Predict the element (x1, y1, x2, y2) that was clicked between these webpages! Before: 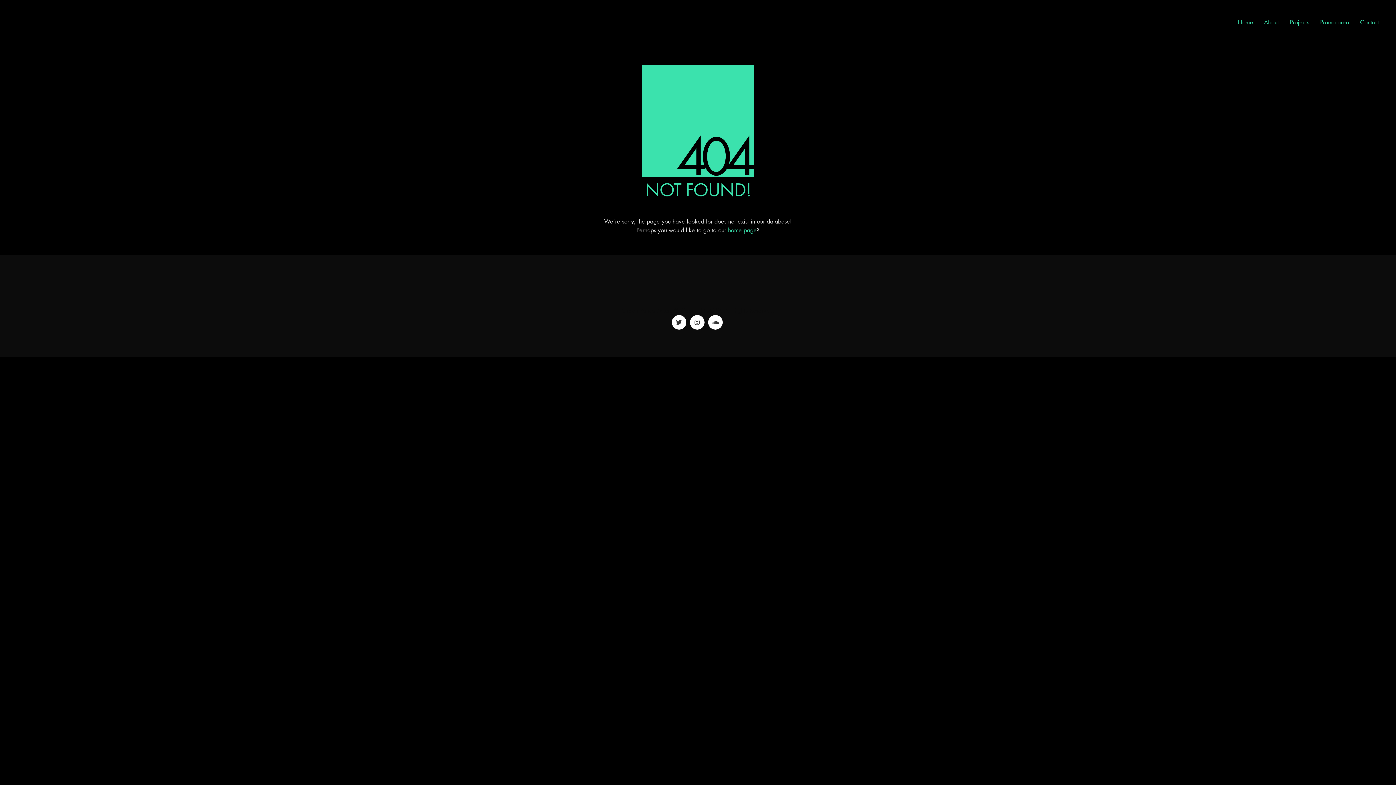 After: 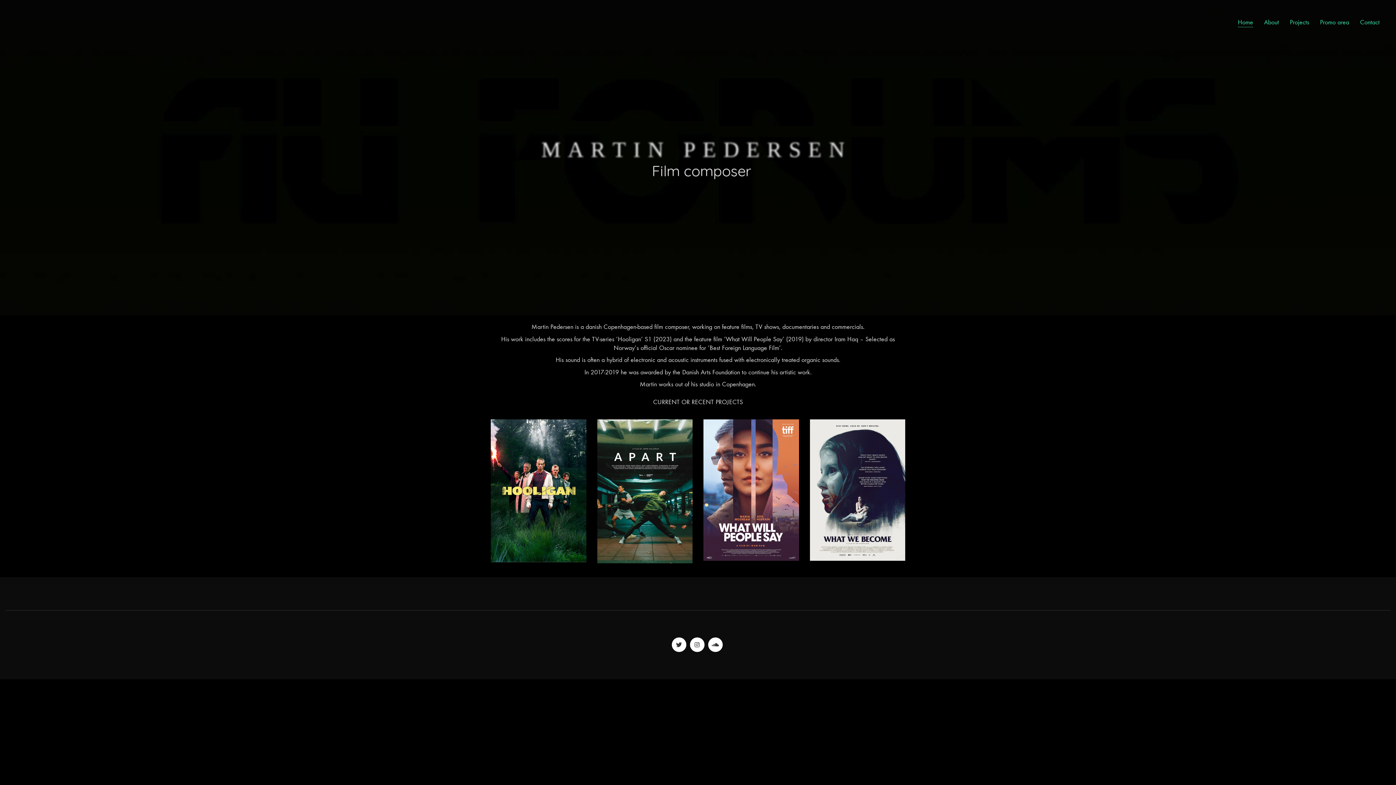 Action: label: Home bbox: (1238, 18, 1253, 26)